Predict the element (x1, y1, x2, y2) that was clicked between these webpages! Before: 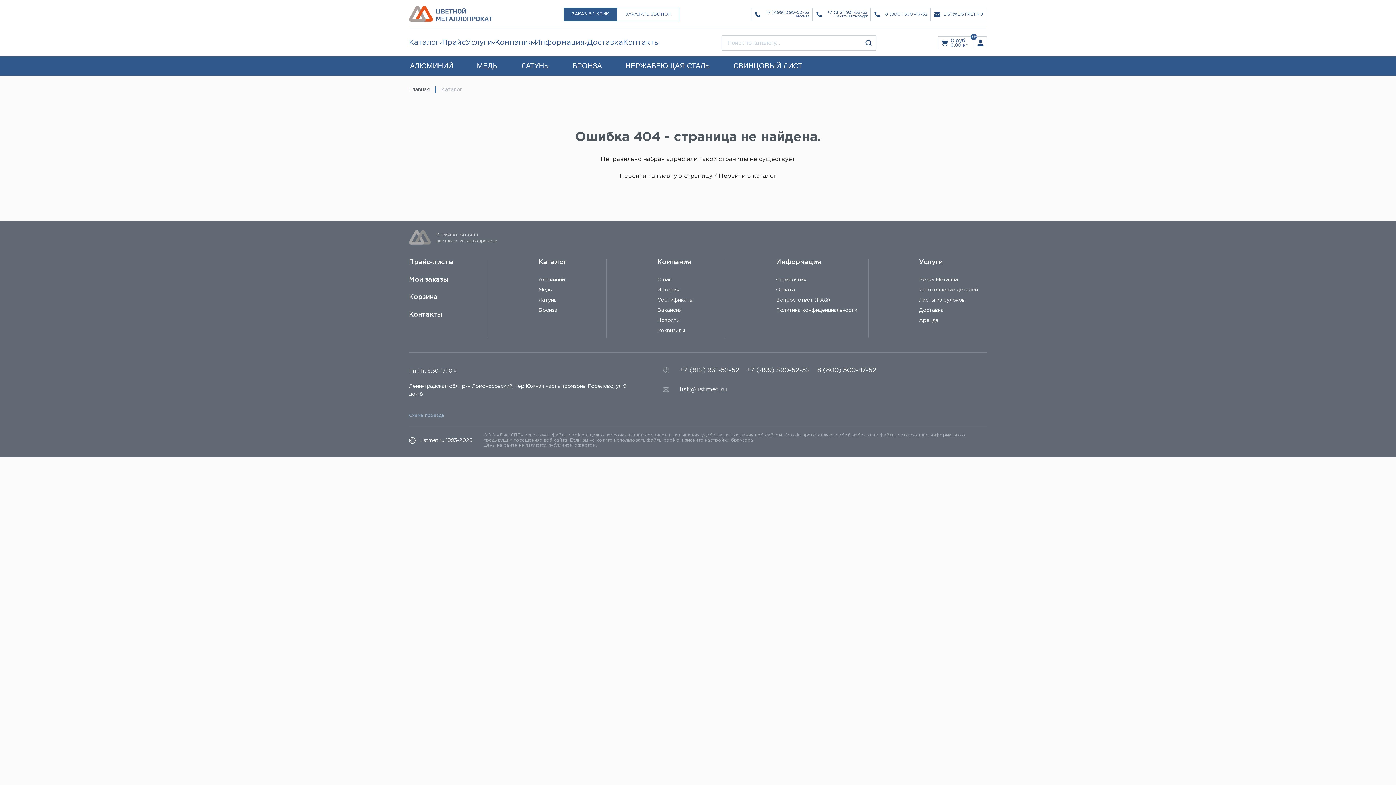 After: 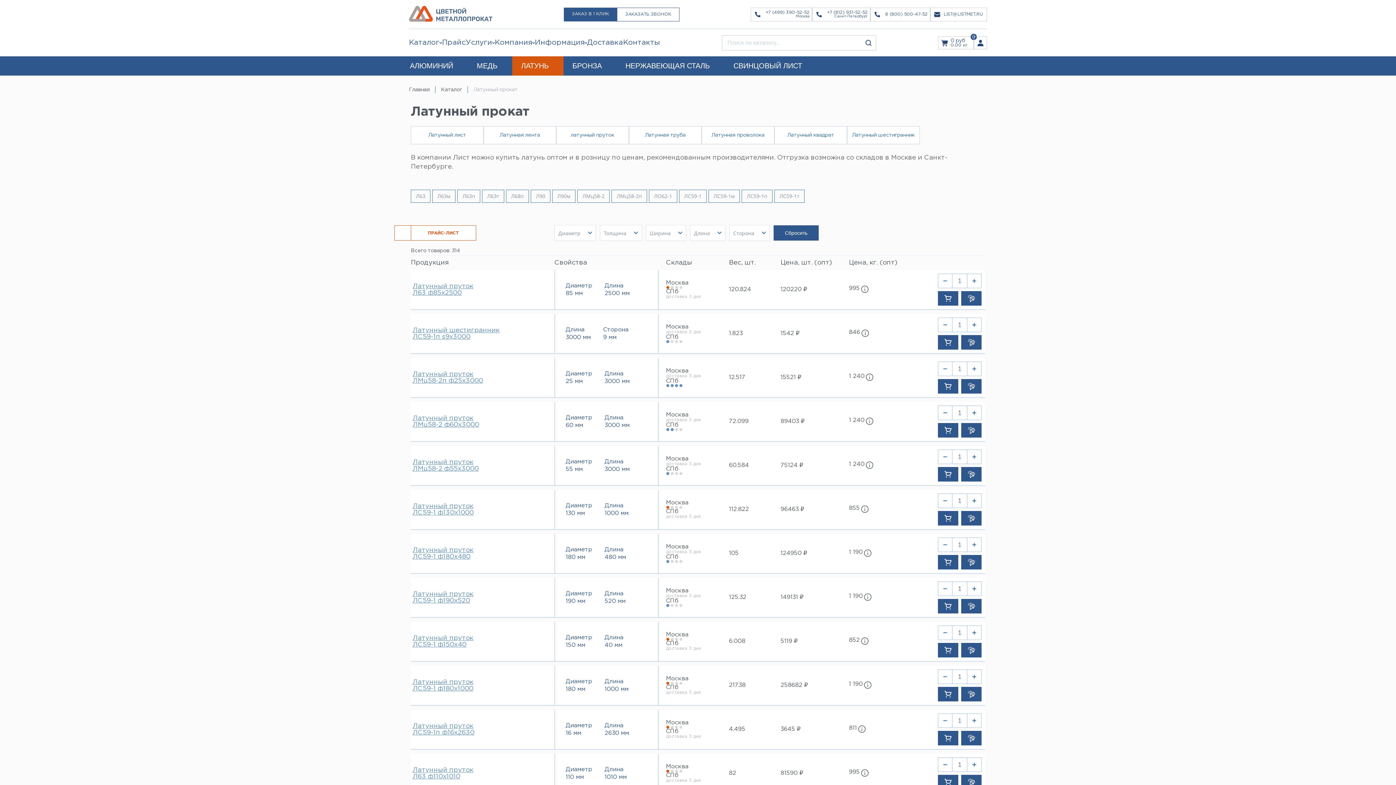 Action: label: Латунь bbox: (538, 297, 595, 303)